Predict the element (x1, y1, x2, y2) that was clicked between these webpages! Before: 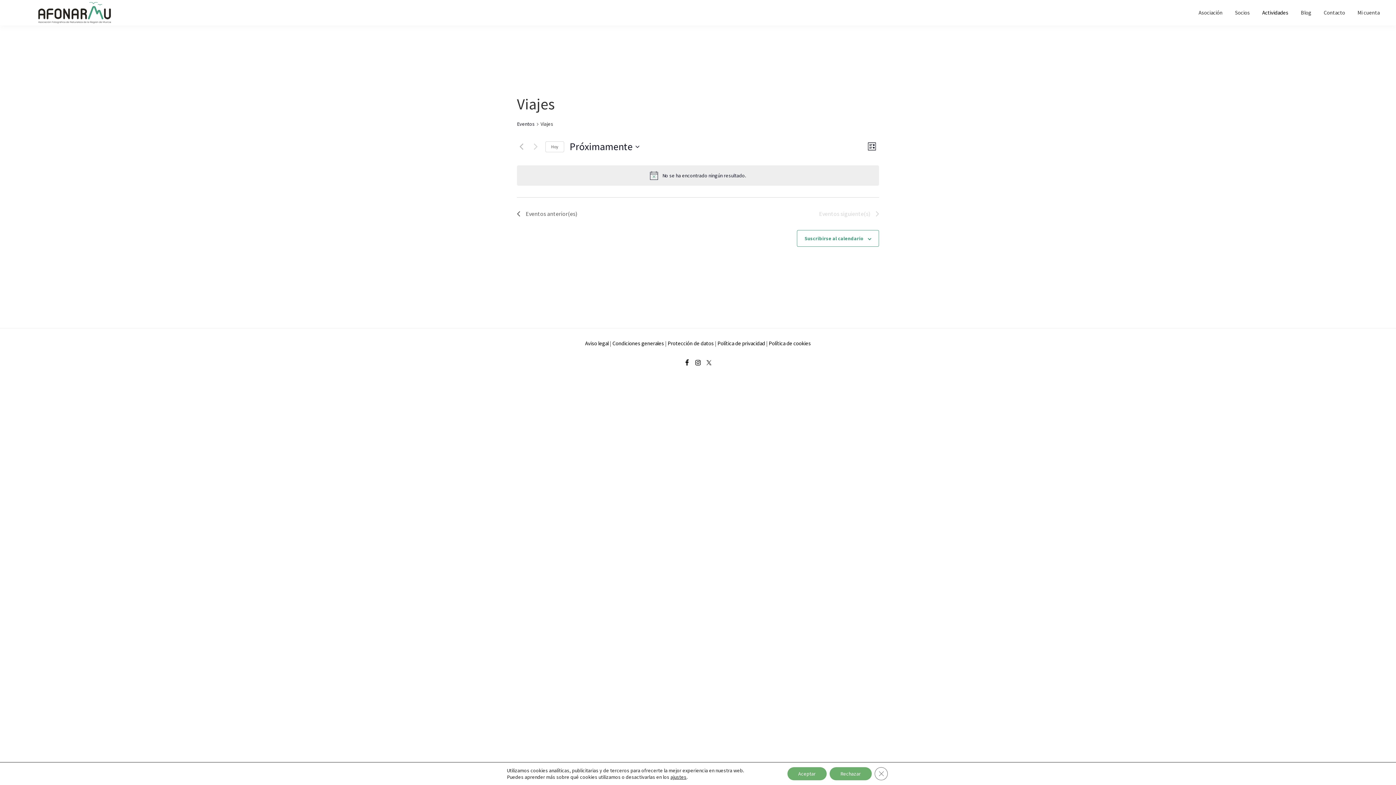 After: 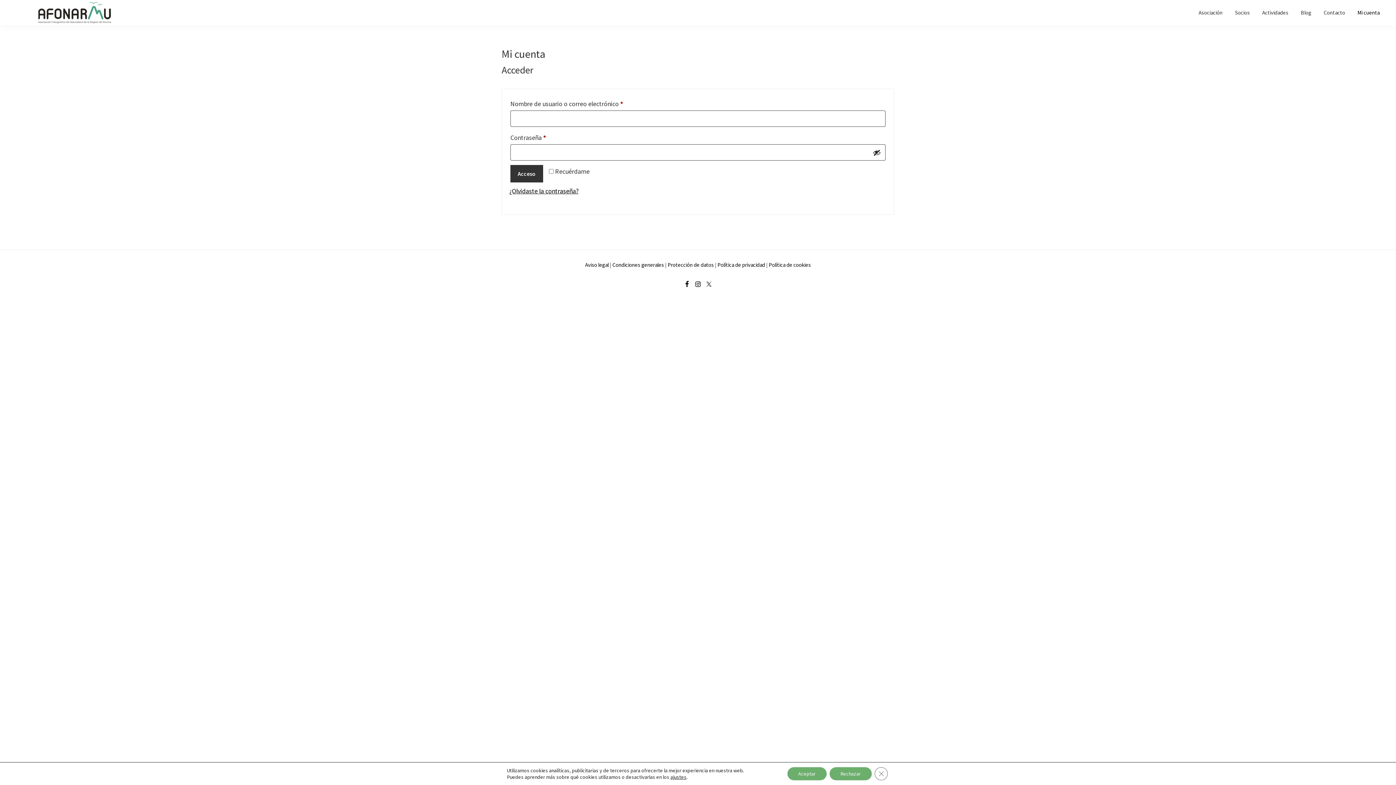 Action: bbox: (1352, 5, 1385, 19) label: Mi cuenta